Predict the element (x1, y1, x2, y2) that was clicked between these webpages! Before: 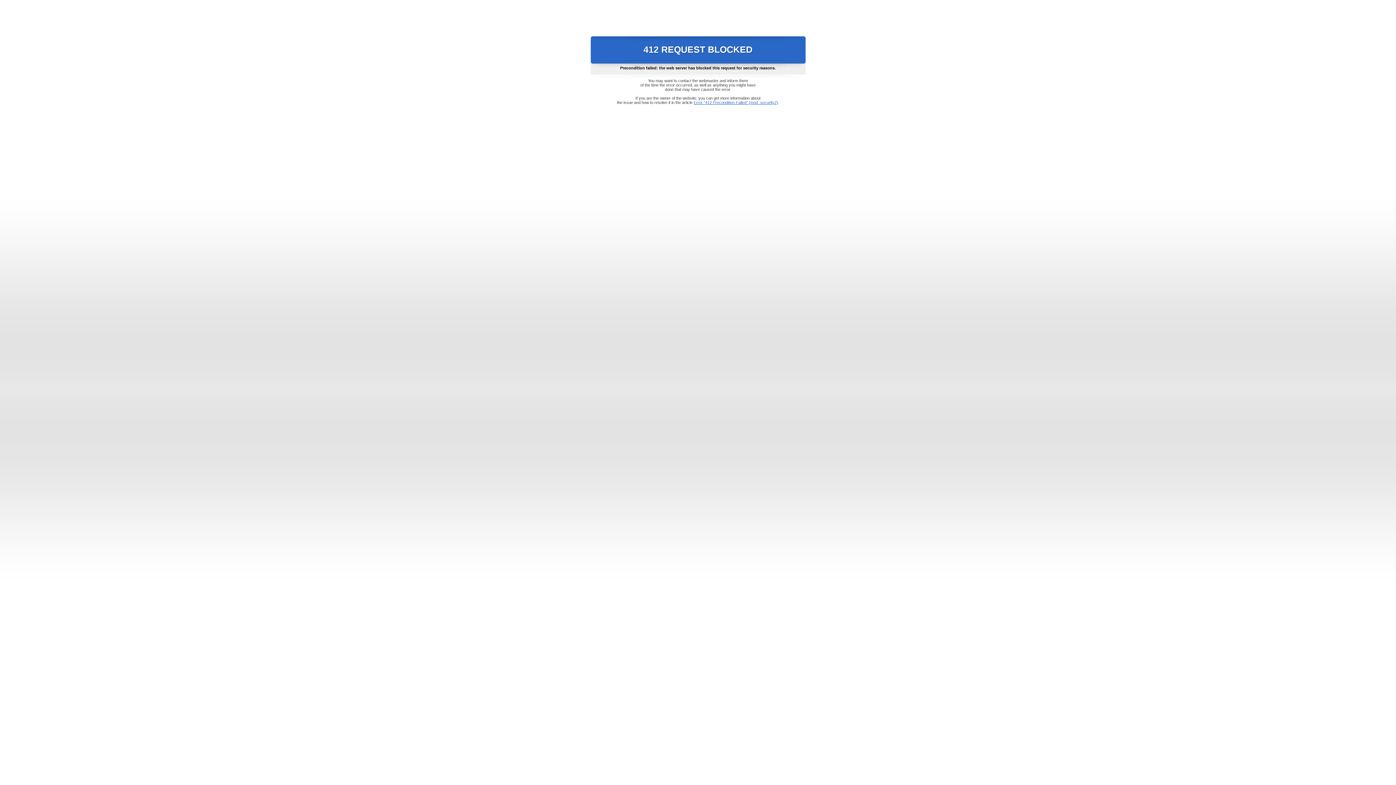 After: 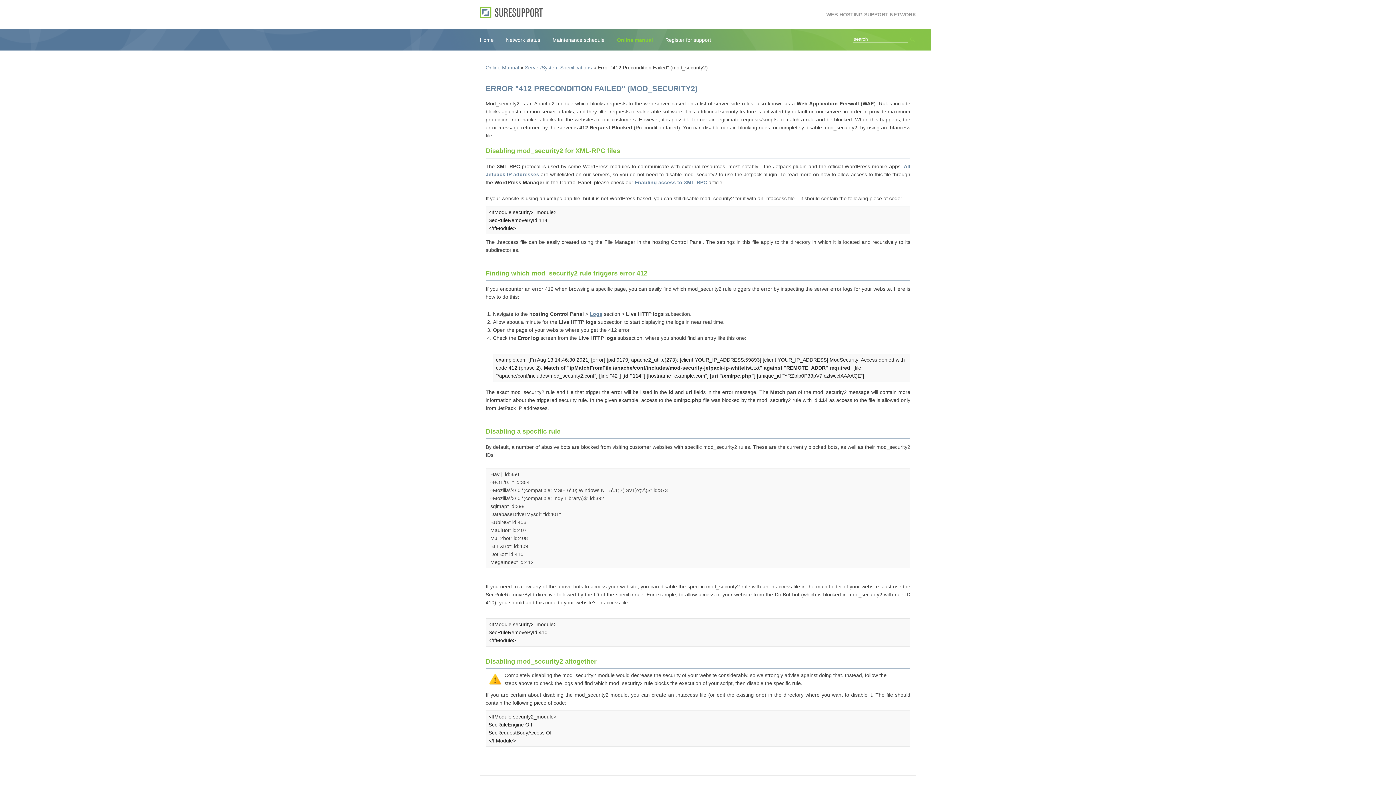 Action: label: Error "412 Precondition Failed" (mod_security2) bbox: (693, 100, 778, 104)